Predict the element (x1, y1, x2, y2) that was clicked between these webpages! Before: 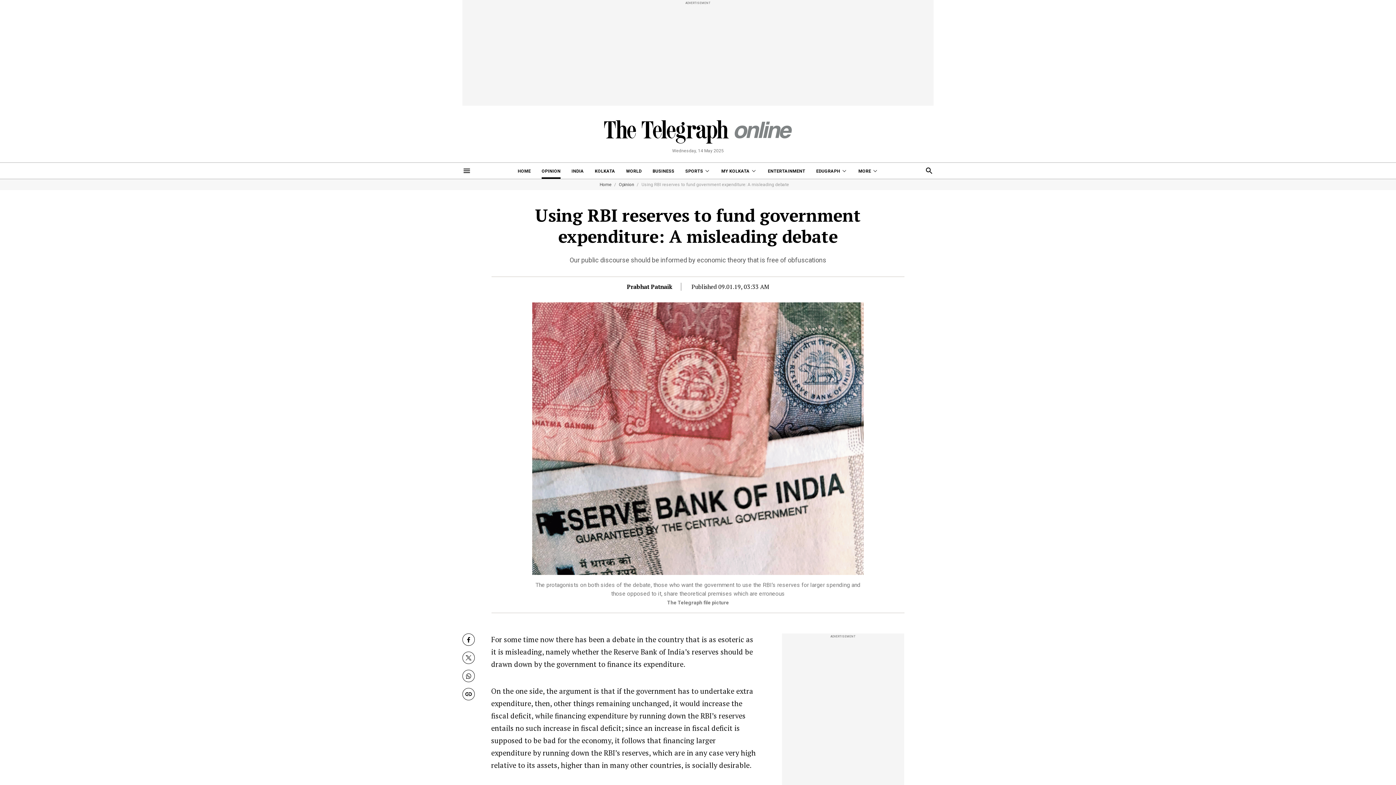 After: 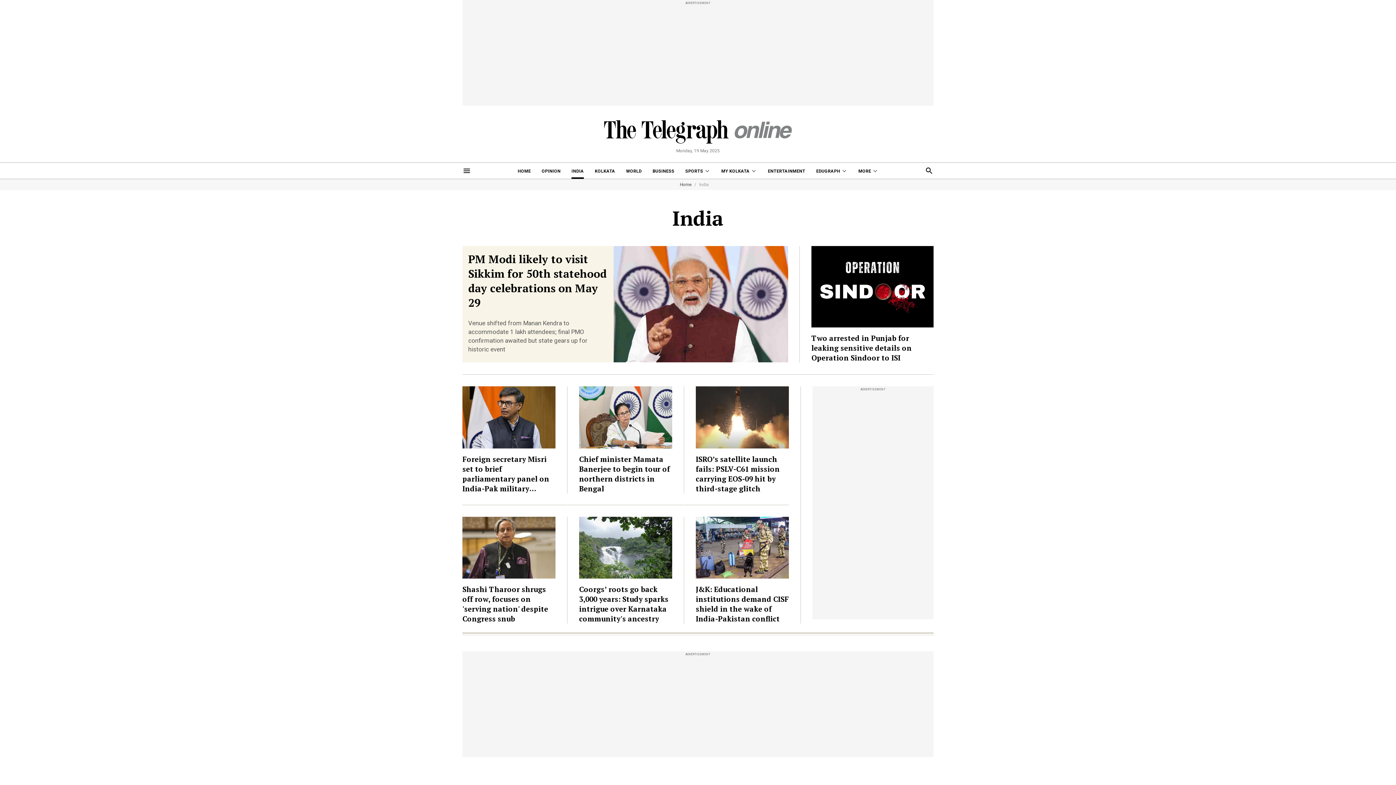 Action: label: INDIA bbox: (571, 162, 584, 178)